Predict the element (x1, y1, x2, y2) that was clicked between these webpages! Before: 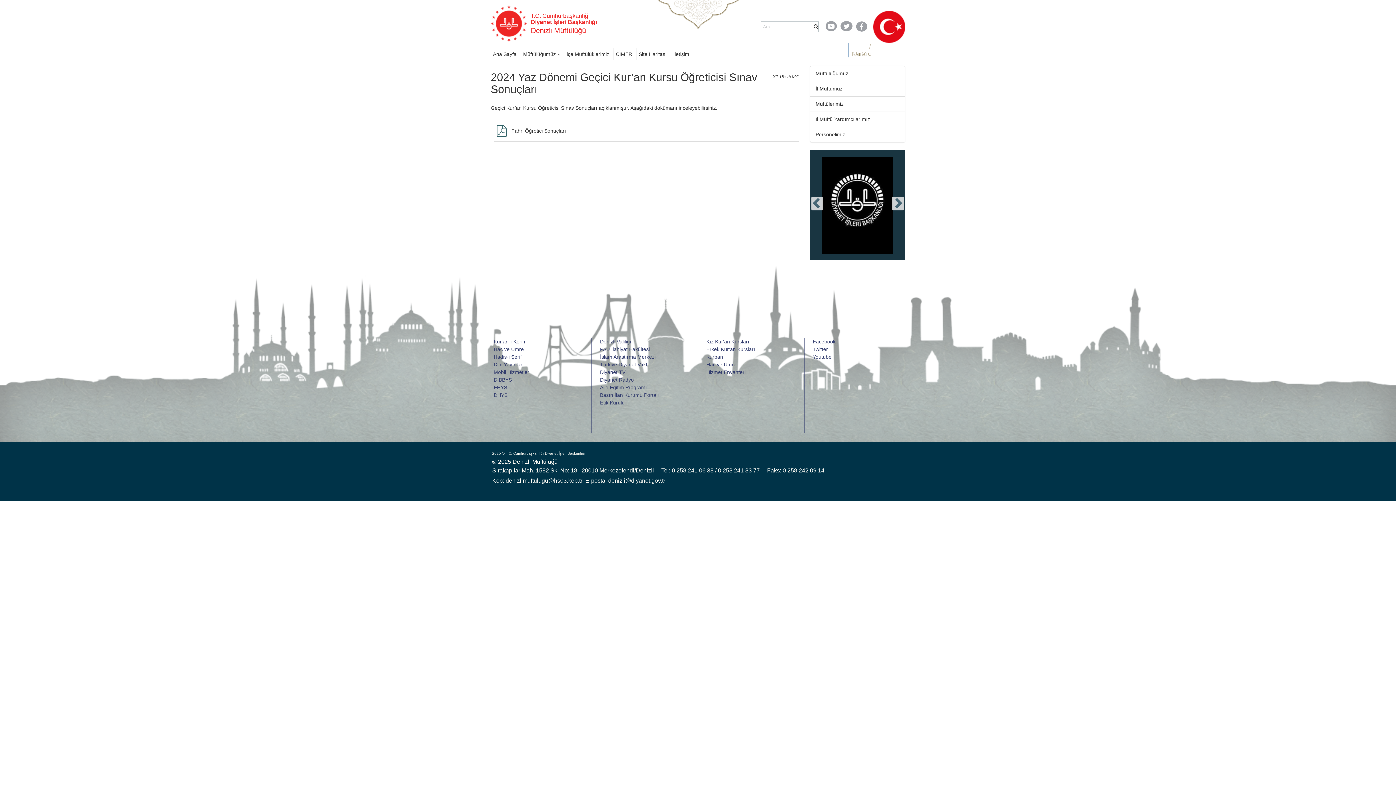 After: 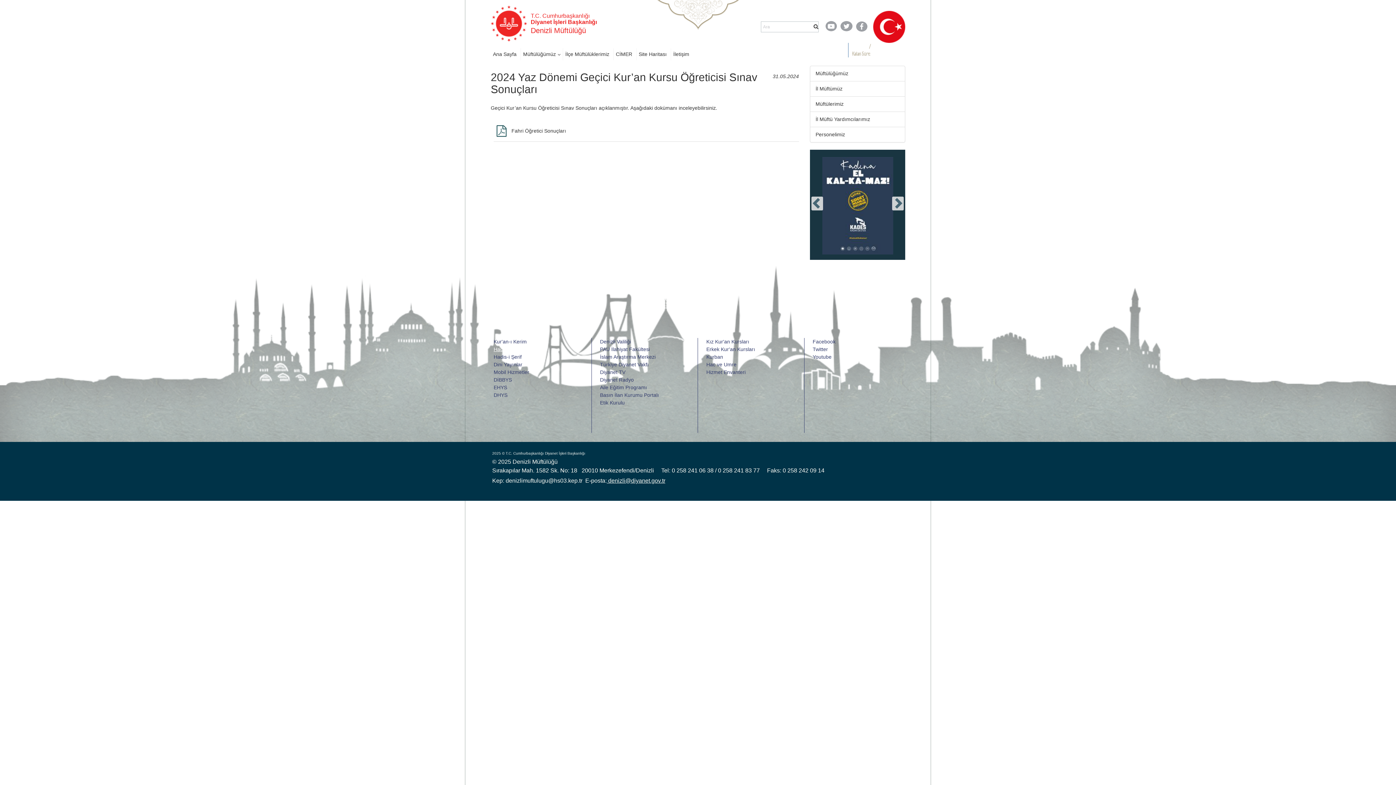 Action: bbox: (493, 346, 524, 352) label: Hac ve Umre